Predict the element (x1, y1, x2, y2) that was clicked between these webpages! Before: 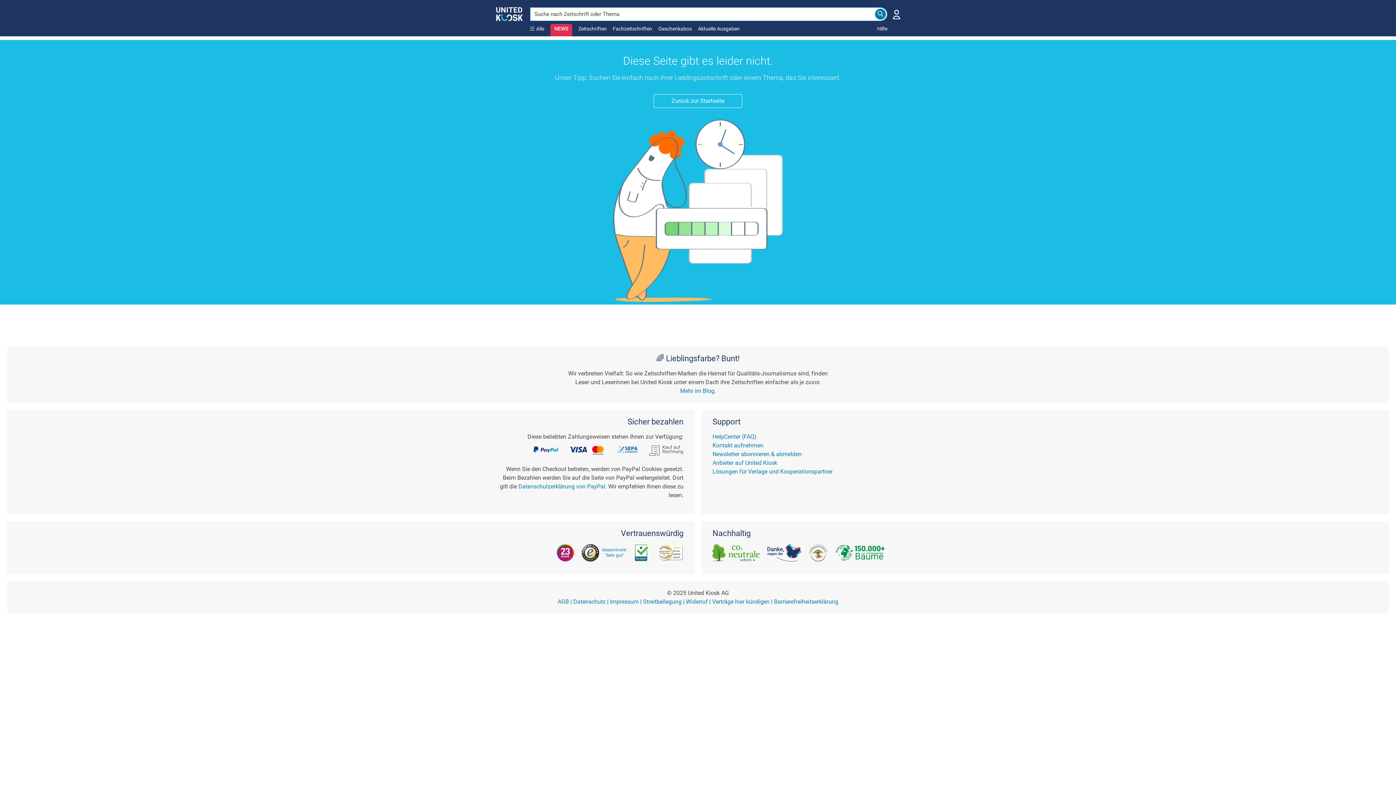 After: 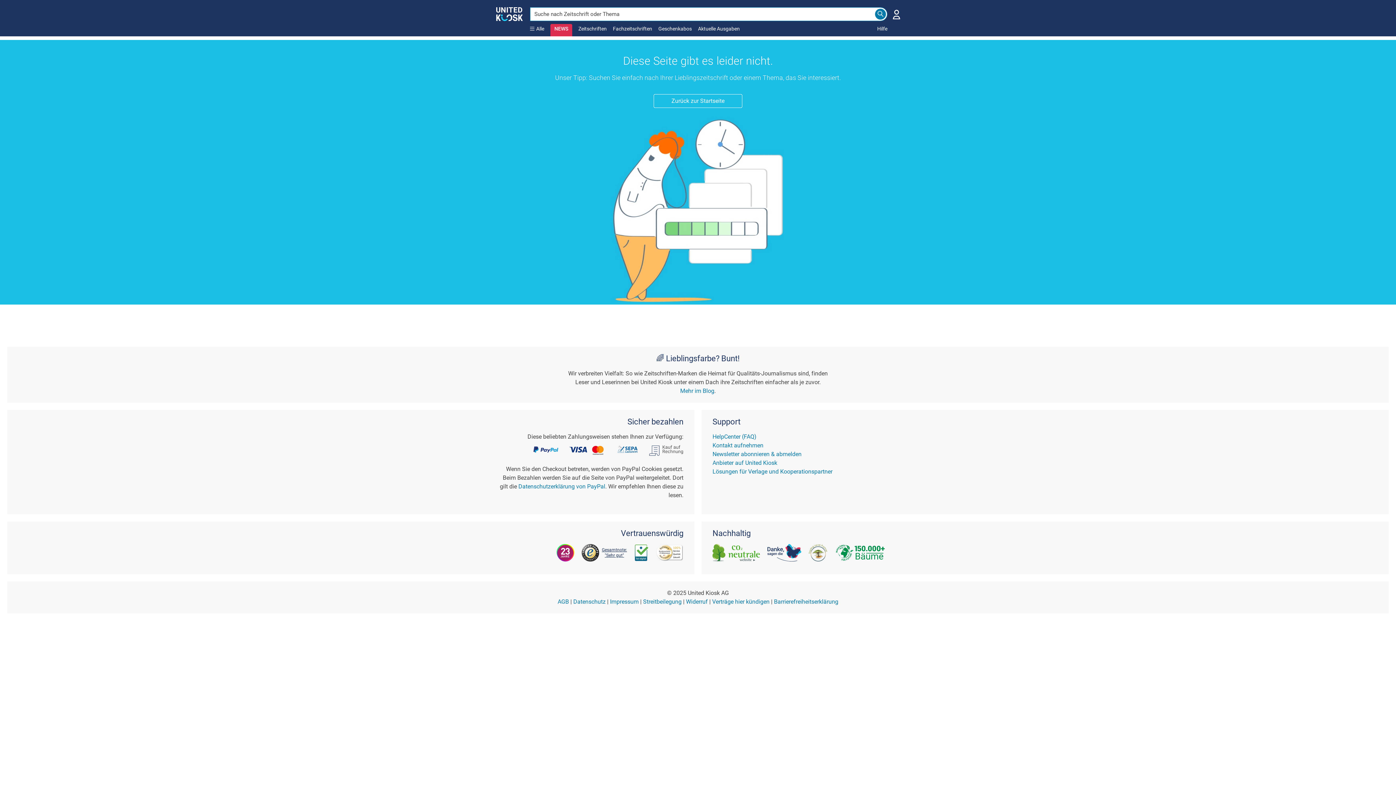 Action: bbox: (574, 544, 627, 561) label: Gesamtnote:
"Sehr gut"